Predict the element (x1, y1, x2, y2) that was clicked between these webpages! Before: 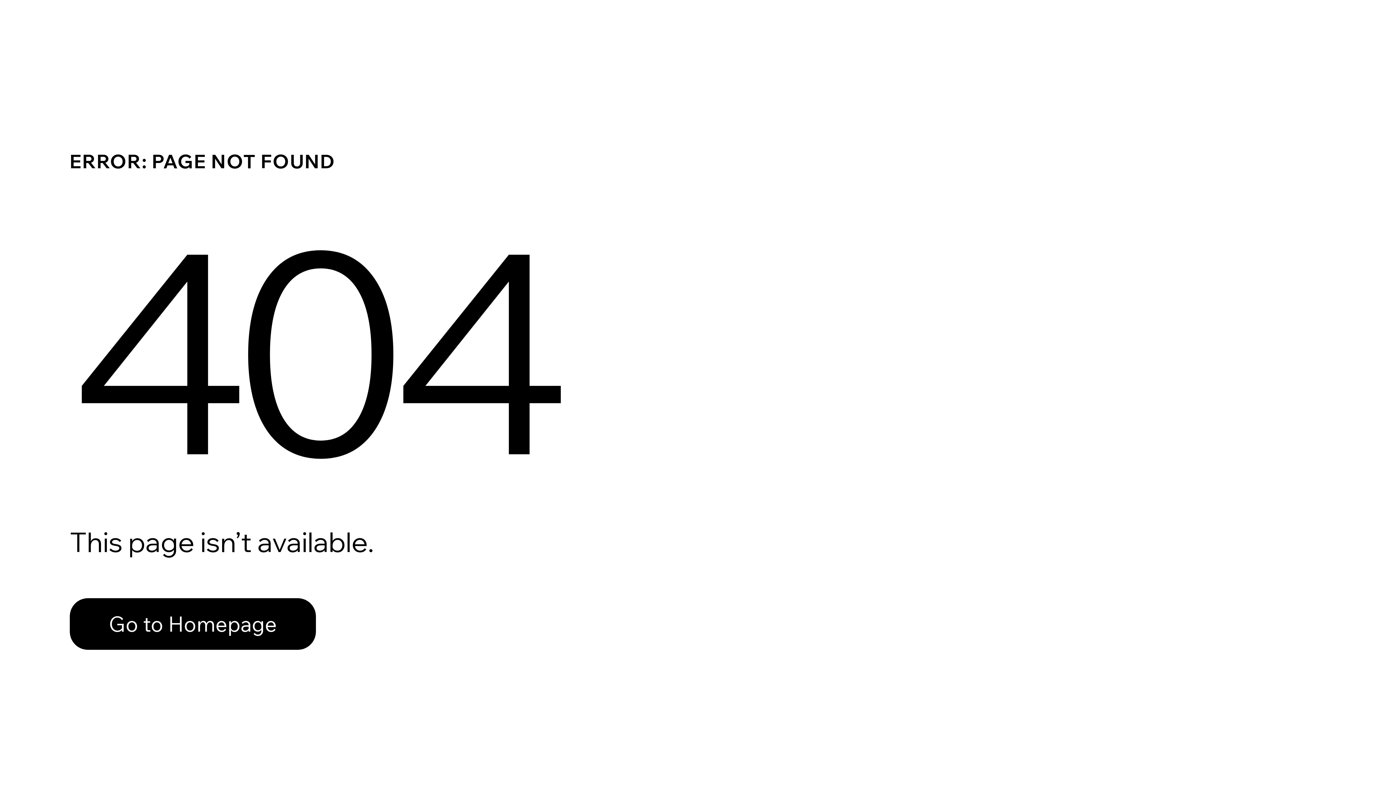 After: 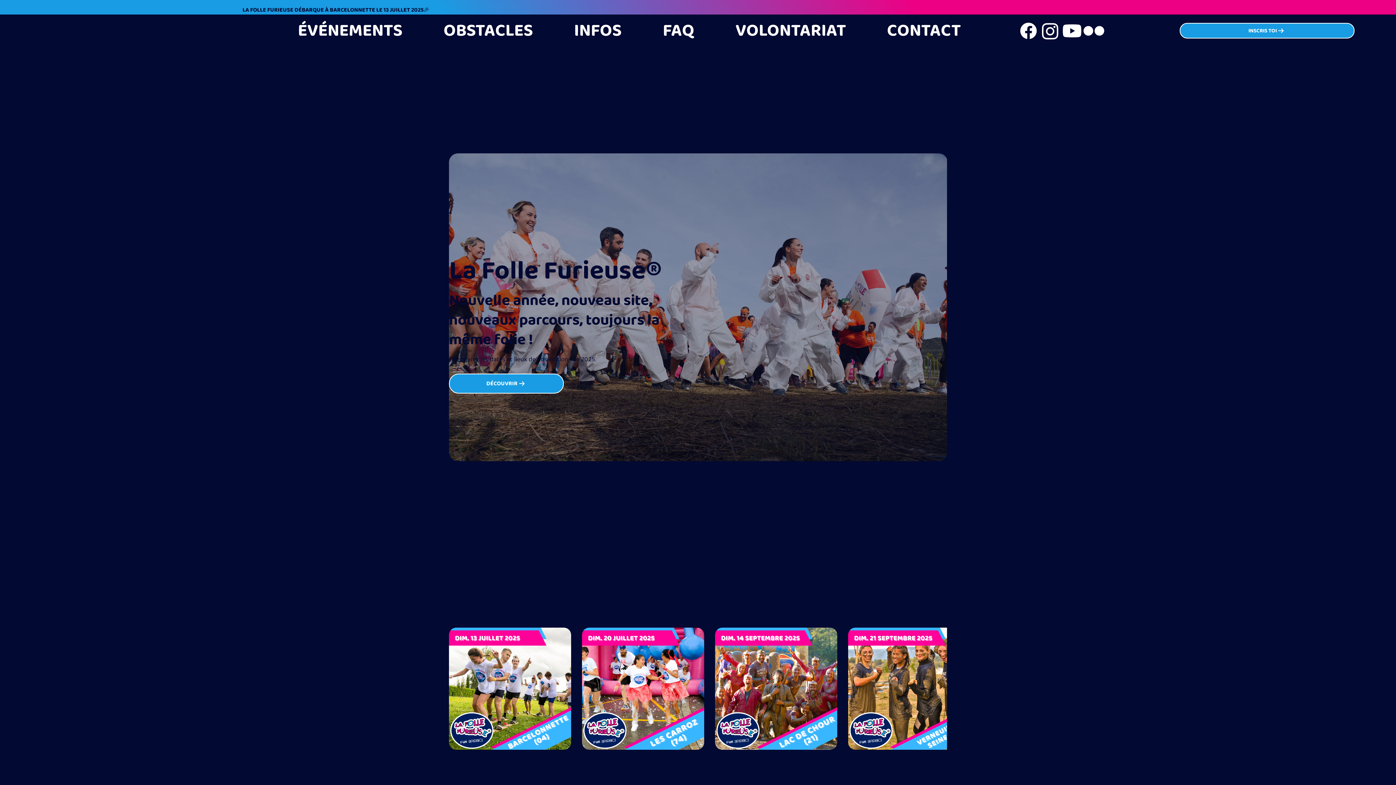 Action: bbox: (69, 582, 768, 659) label: Go to Homepage